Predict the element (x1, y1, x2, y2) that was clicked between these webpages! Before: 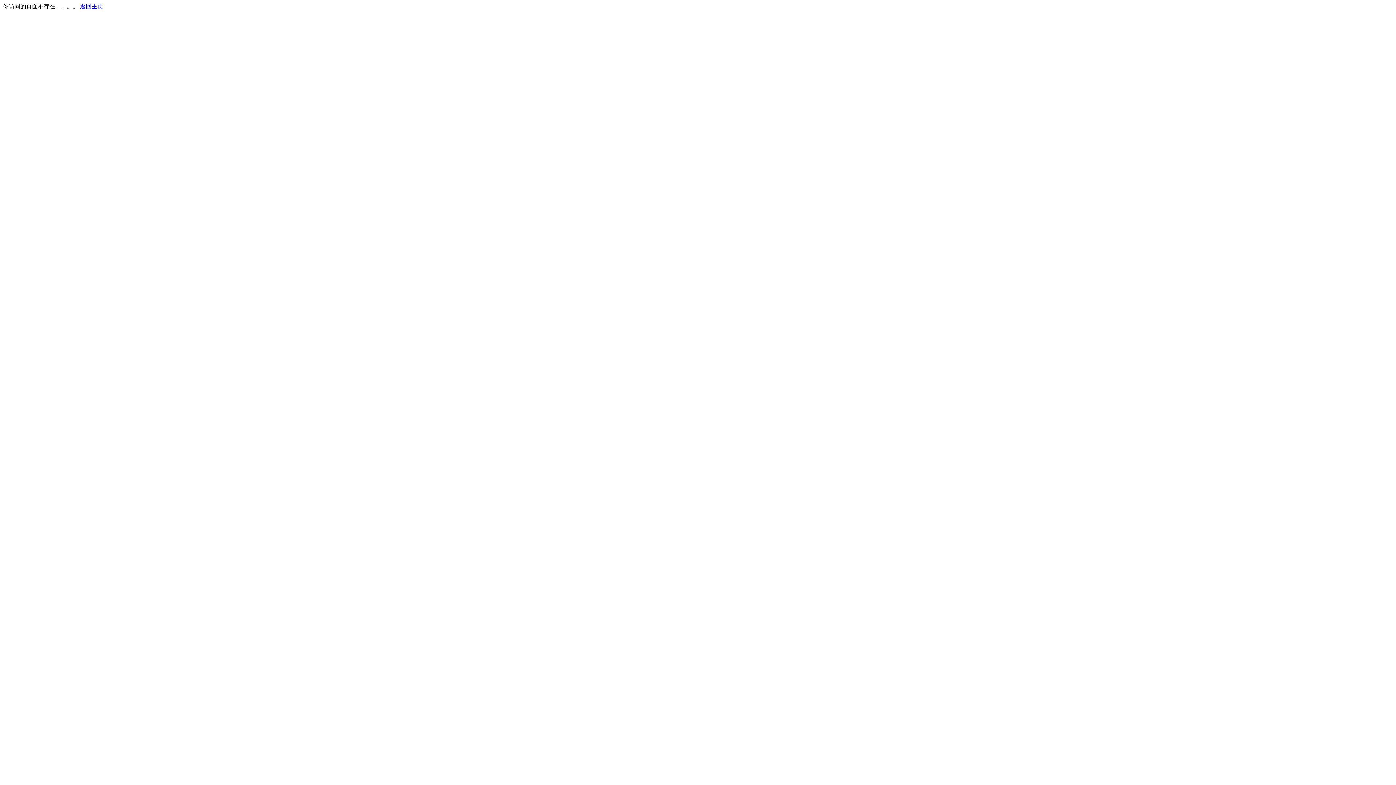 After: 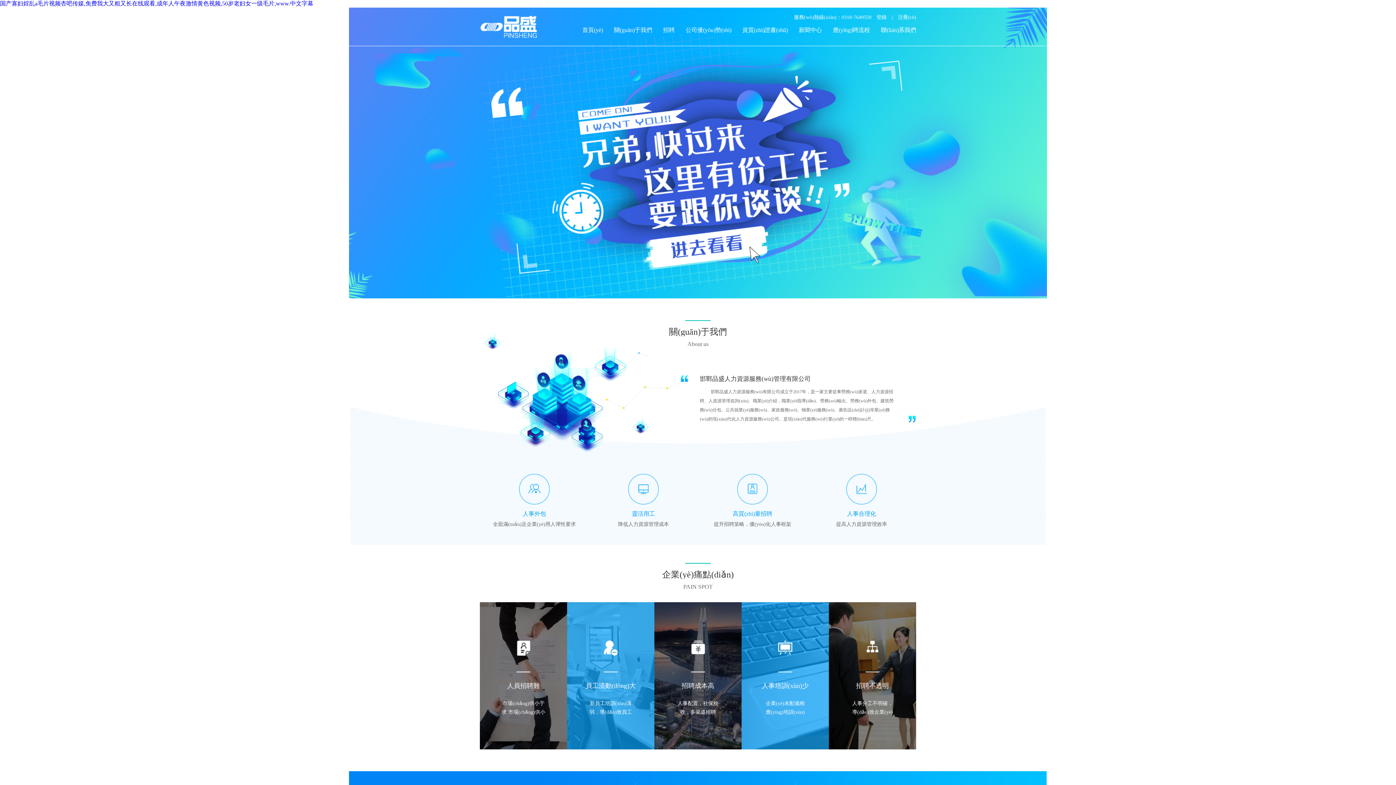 Action: bbox: (80, 3, 103, 9) label: 返回主页